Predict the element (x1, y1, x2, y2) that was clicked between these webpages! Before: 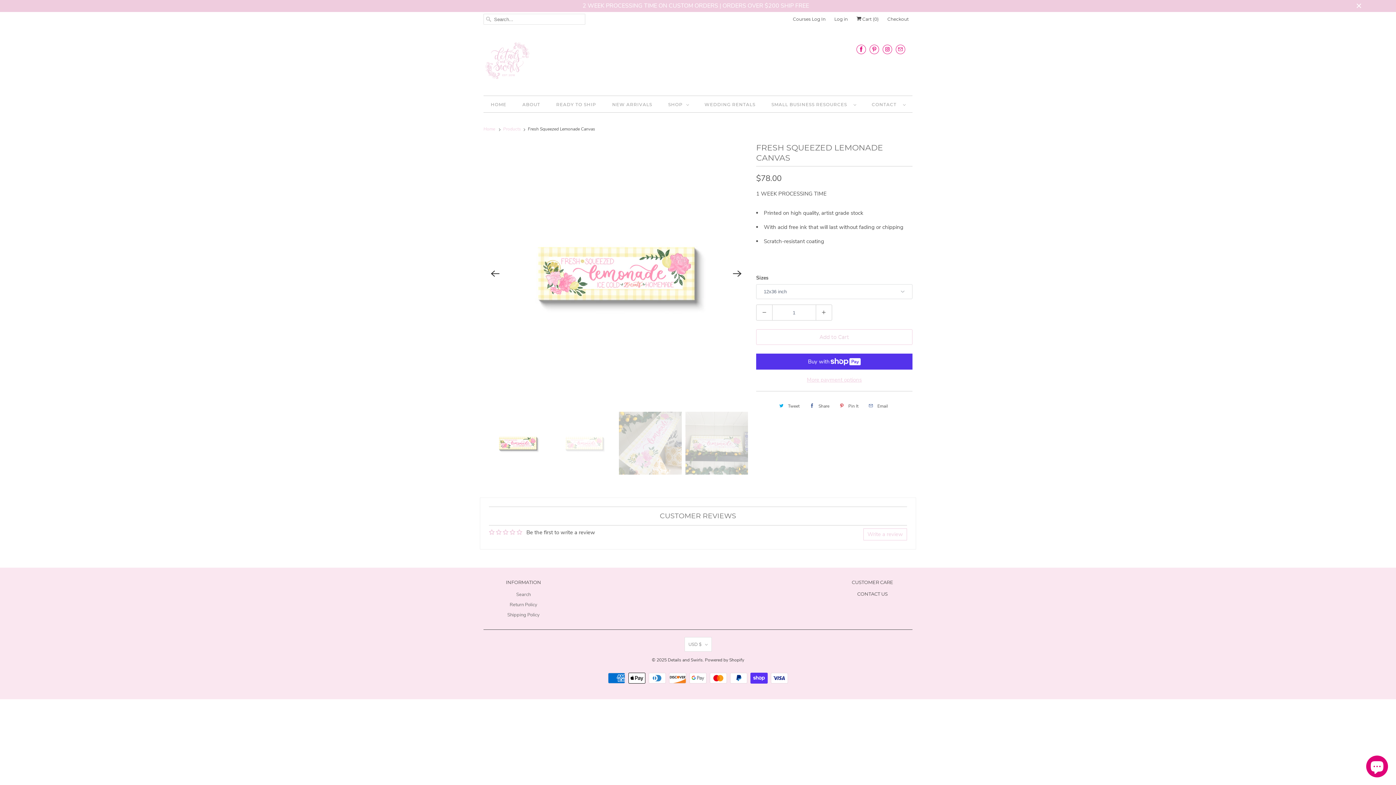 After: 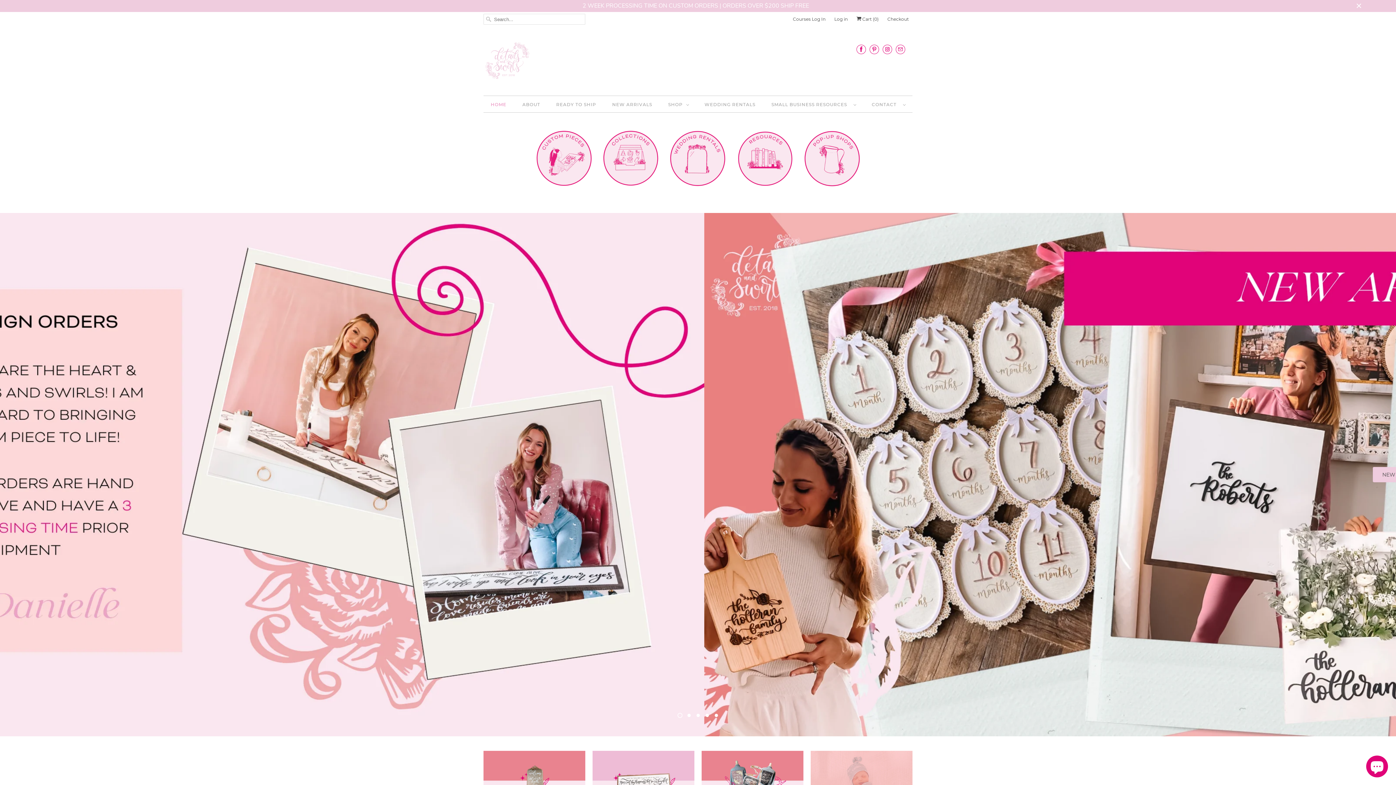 Action: bbox: (483, 37, 912, 88)